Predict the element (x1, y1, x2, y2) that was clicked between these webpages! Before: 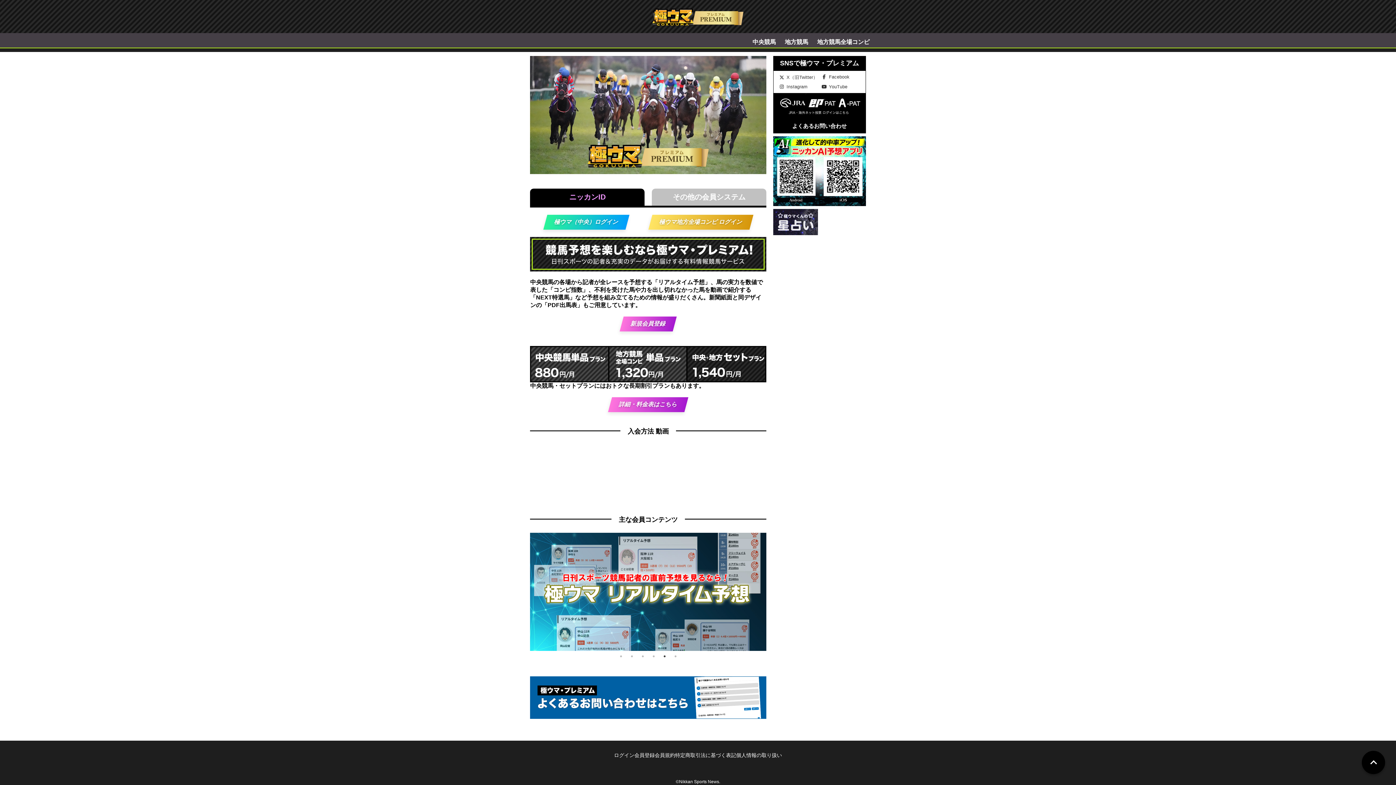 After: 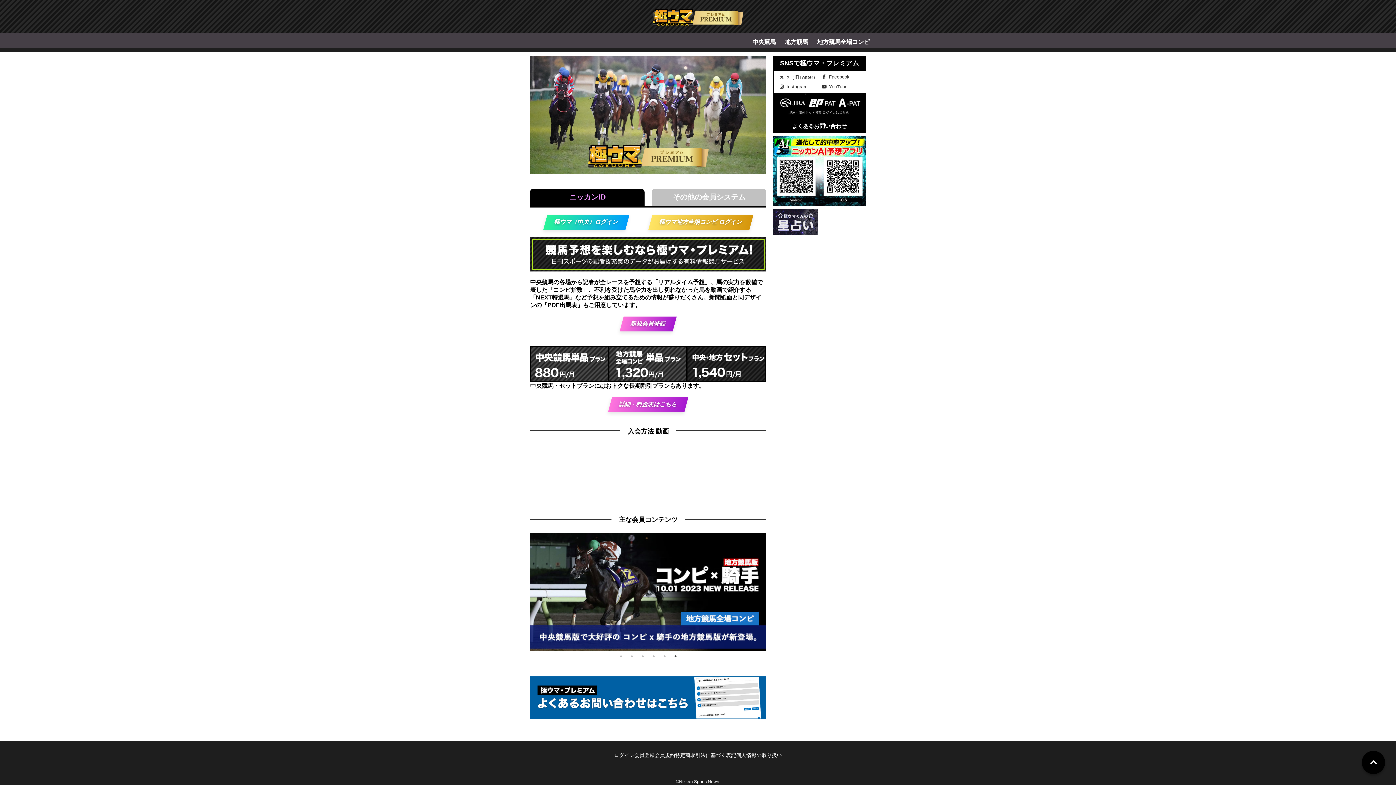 Action: label: 6 of 6 bbox: (672, 653, 679, 660)